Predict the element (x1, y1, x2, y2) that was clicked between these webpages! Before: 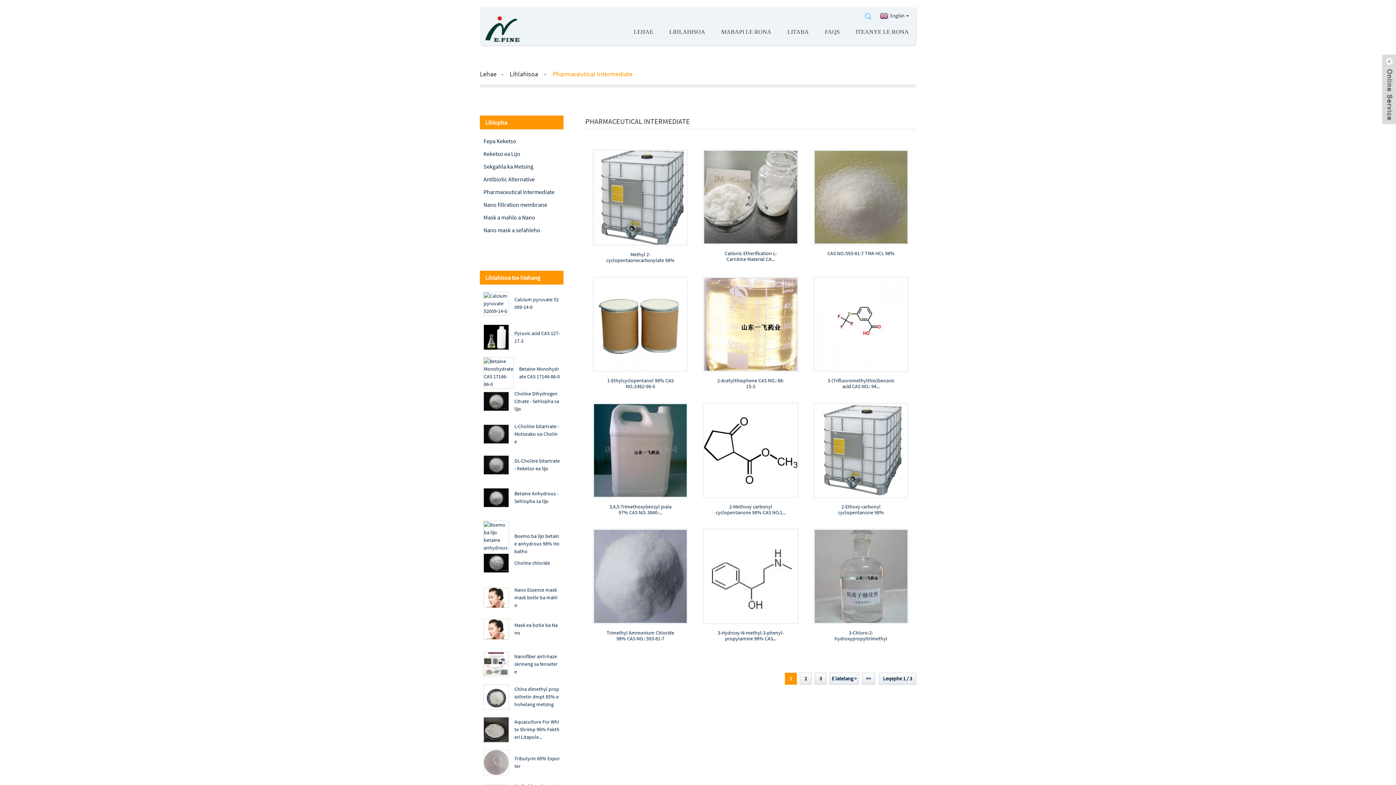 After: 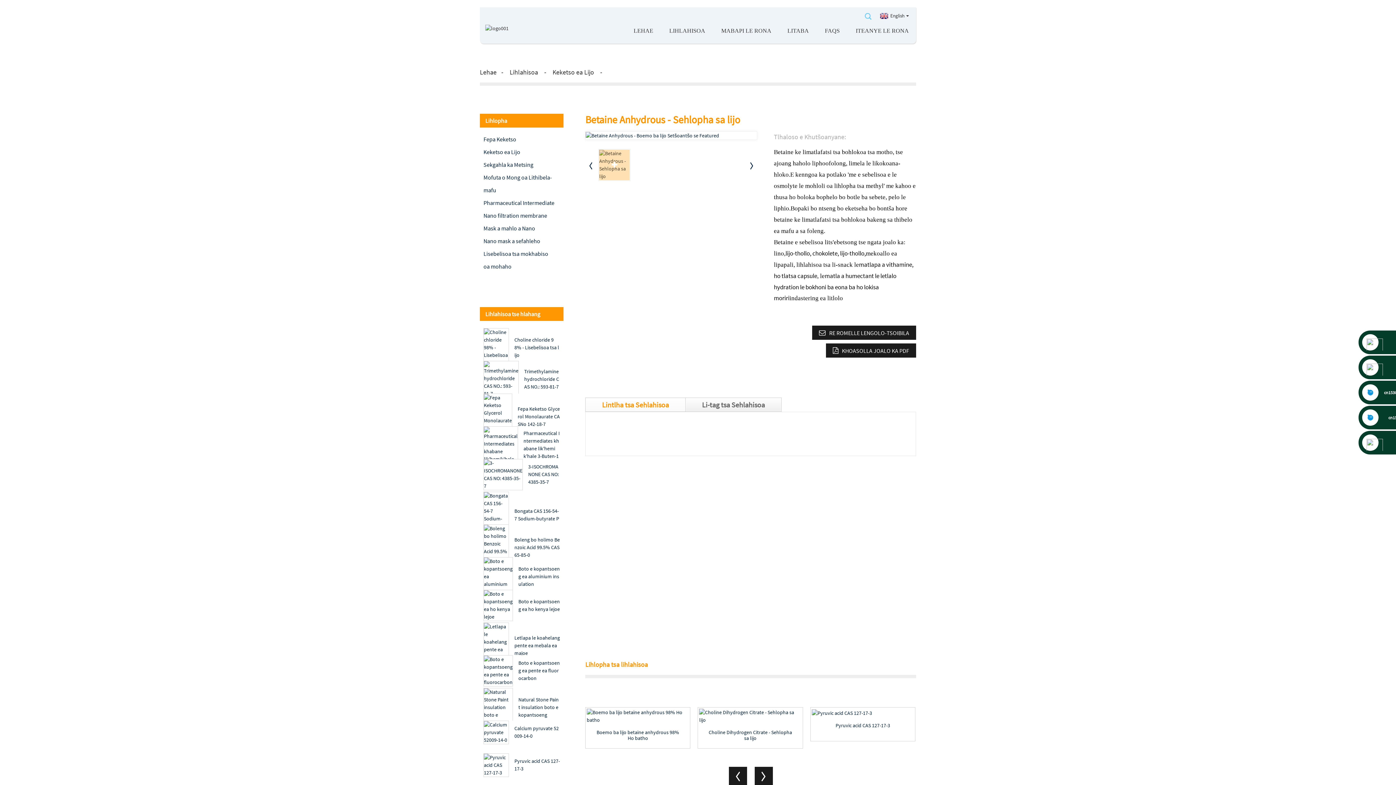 Action: bbox: (483, 488, 509, 507)